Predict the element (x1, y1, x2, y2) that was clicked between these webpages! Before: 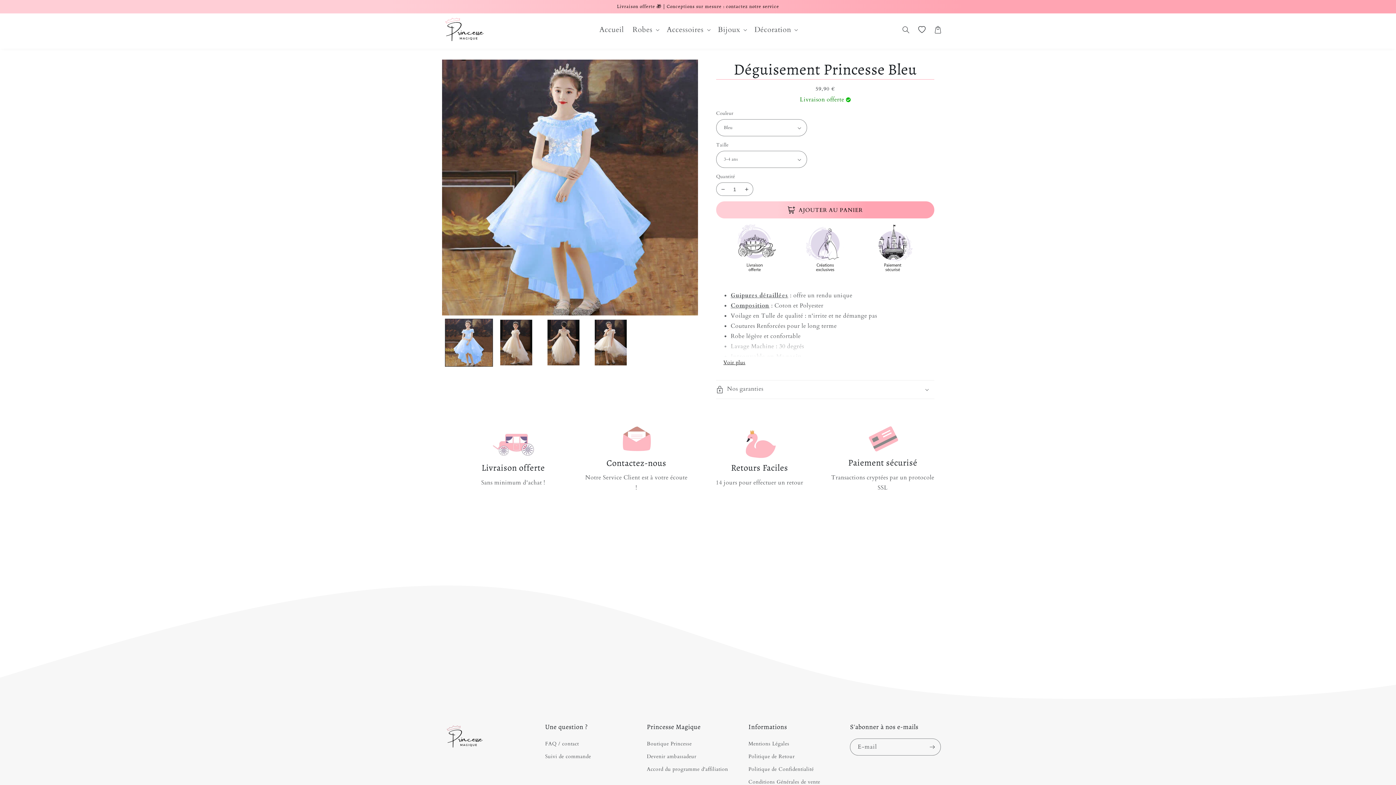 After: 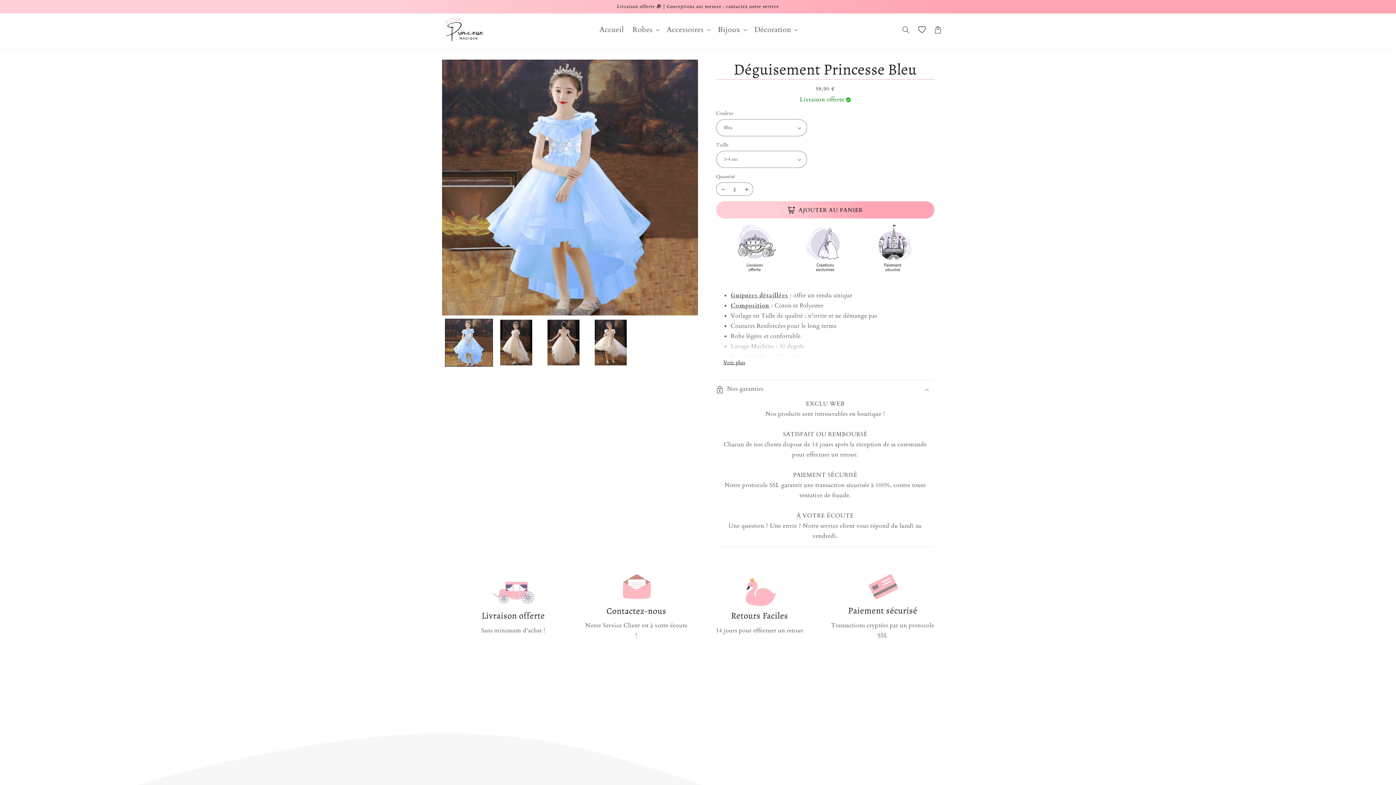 Action: label: Nos garanties bbox: (716, 380, 934, 398)